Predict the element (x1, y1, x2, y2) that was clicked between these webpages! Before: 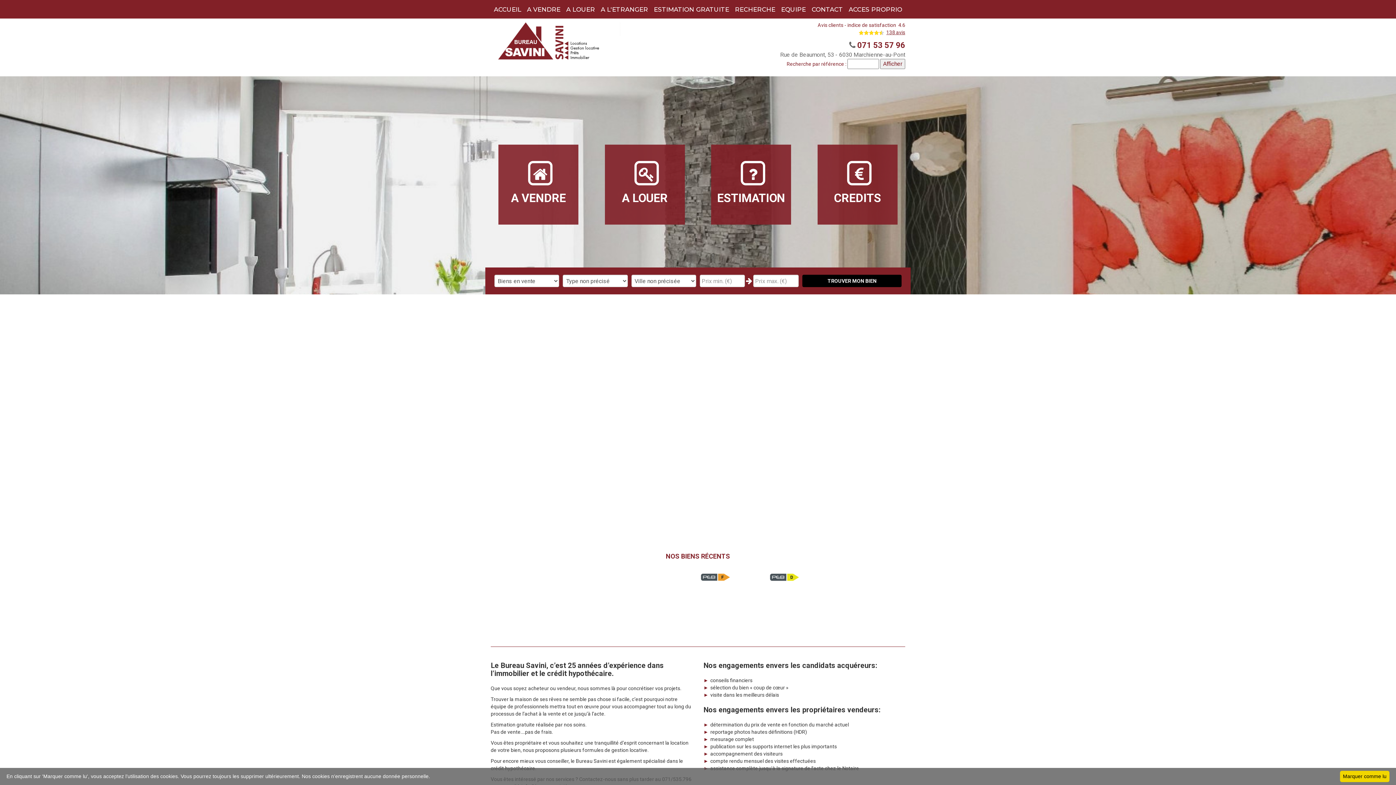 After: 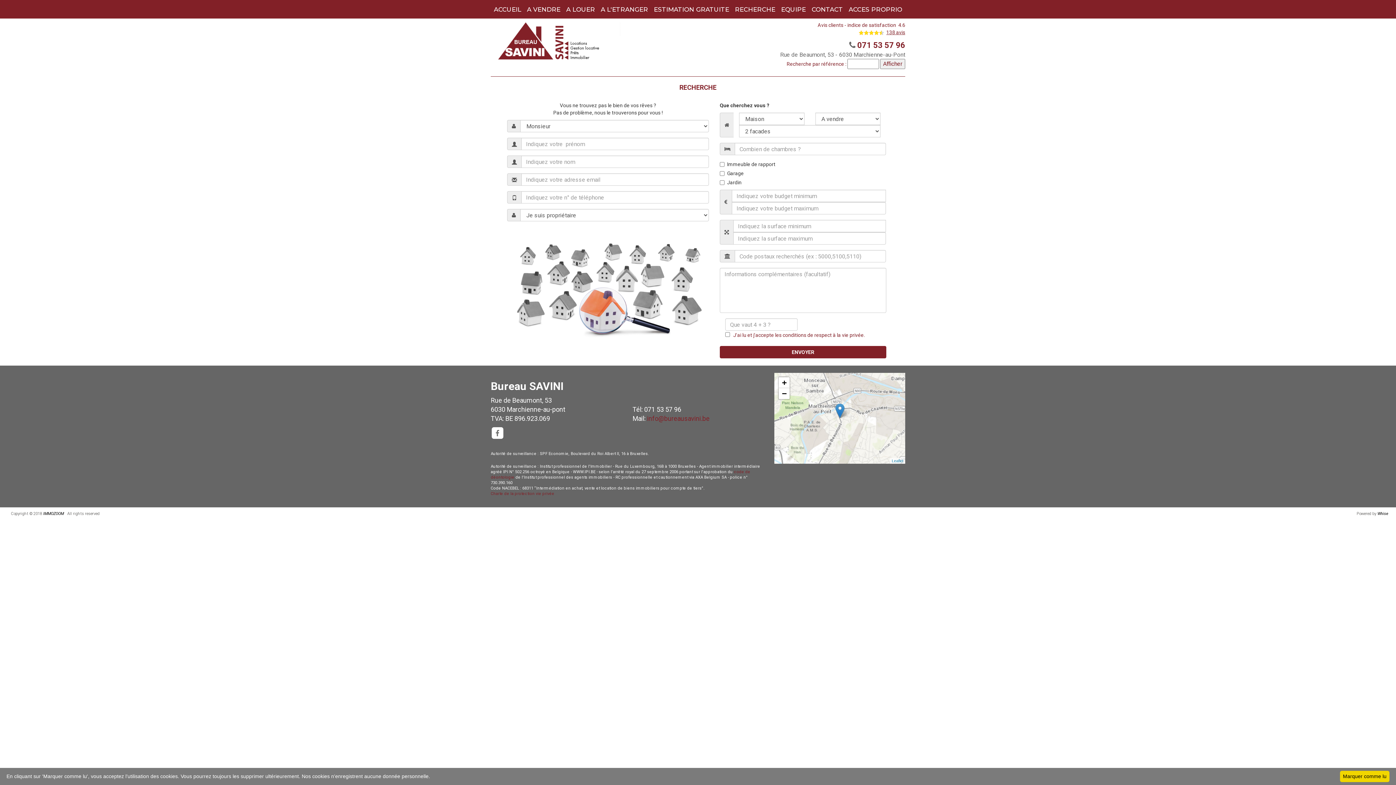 Action: label: RECHERCHE bbox: (732, 0, 778, 18)